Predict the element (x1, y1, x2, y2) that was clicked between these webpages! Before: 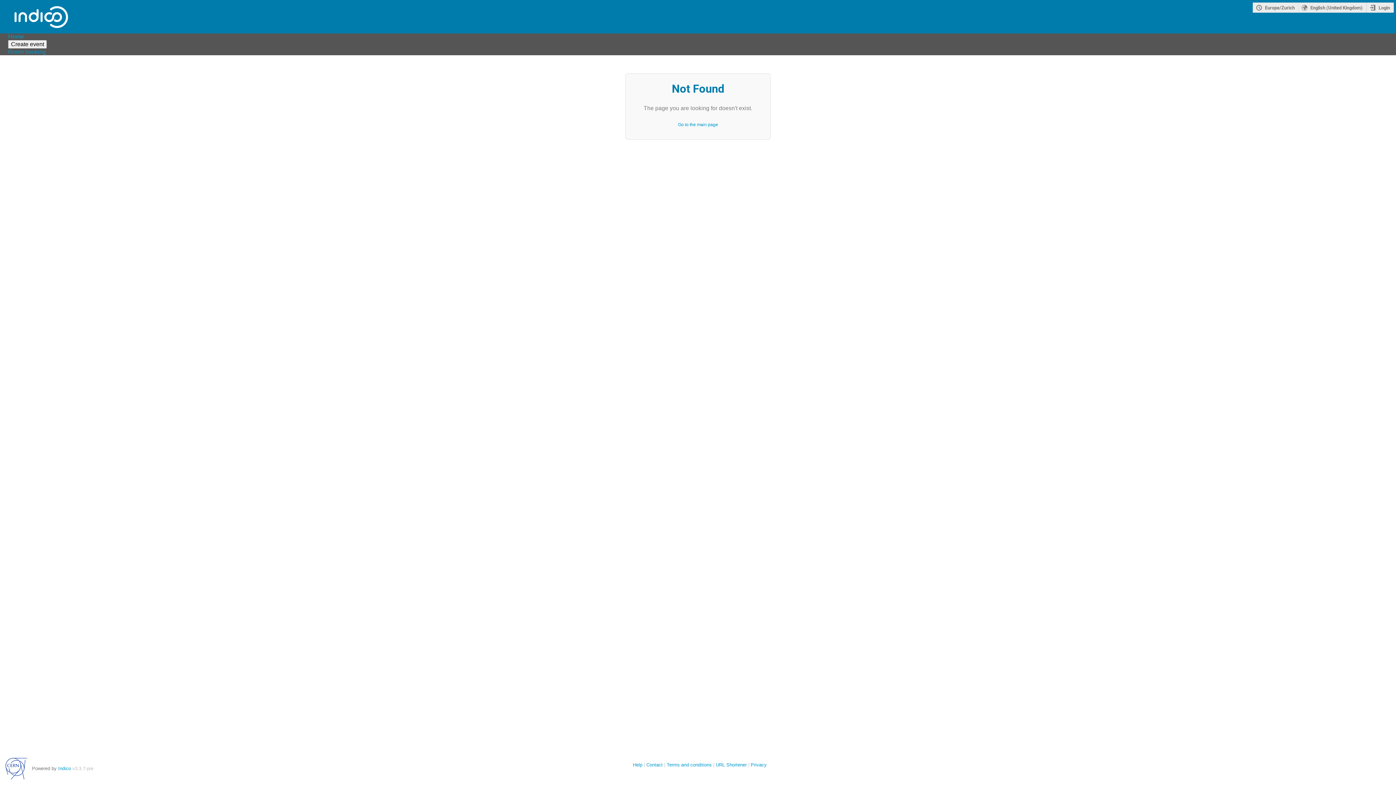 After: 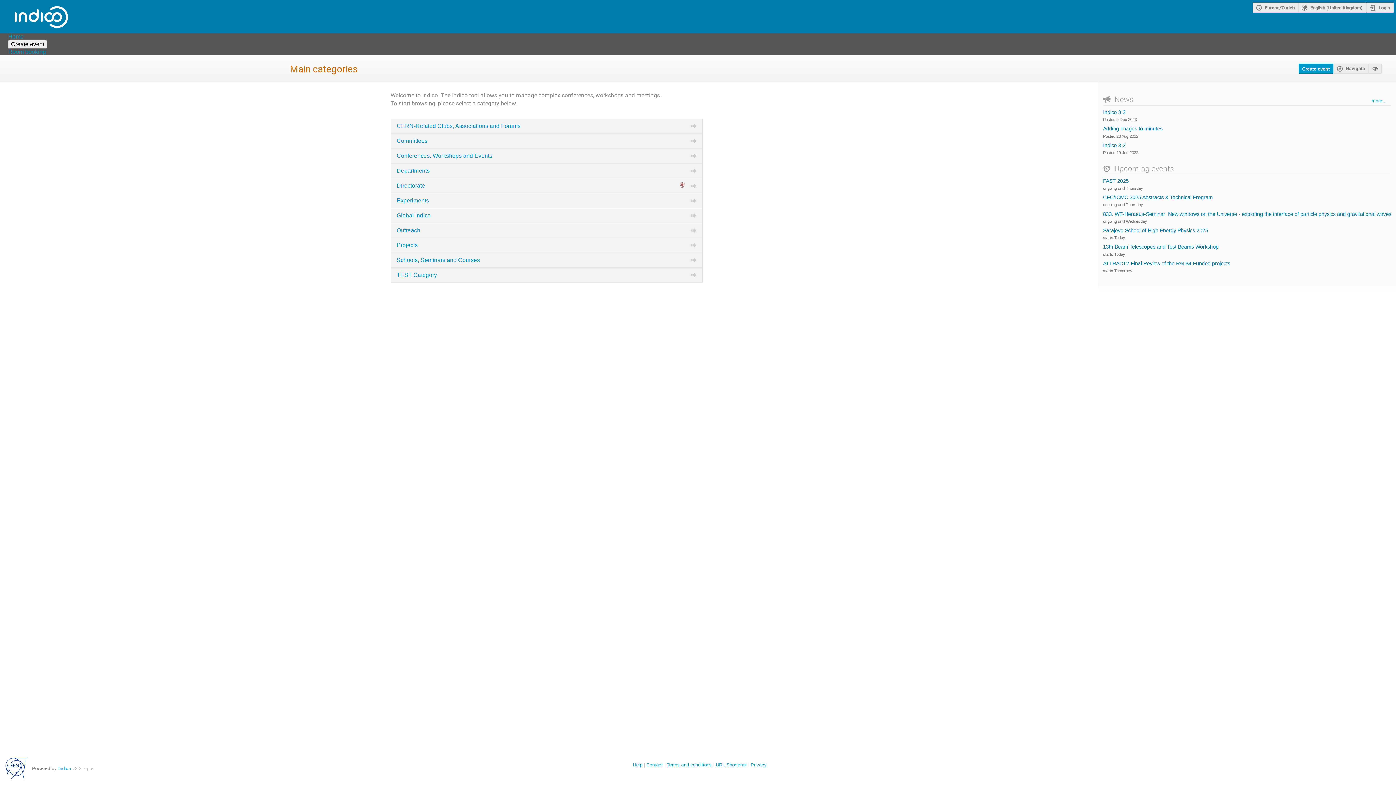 Action: label: Go to the main page bbox: (678, 121, 718, 127)